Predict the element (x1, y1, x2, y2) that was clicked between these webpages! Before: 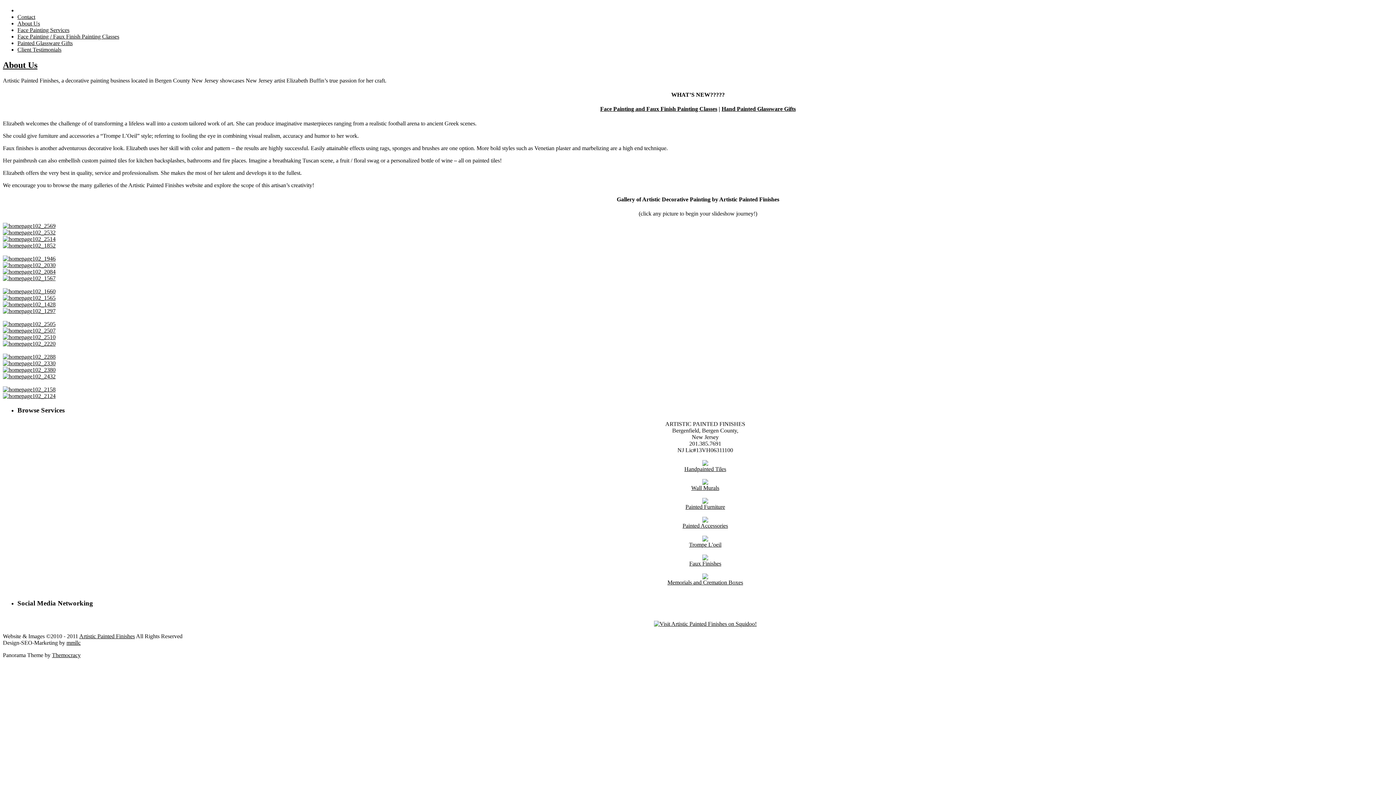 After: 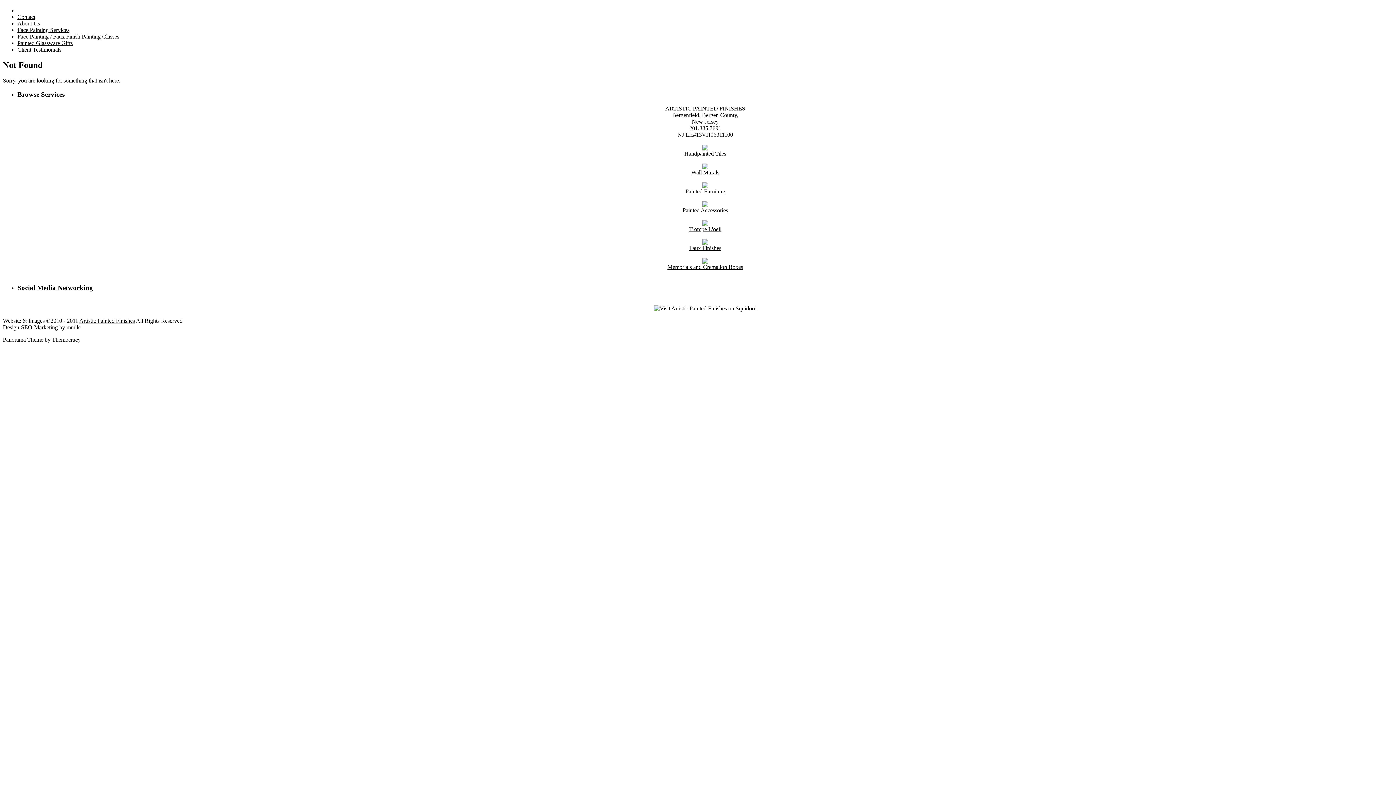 Action: bbox: (2, 308, 55, 314)